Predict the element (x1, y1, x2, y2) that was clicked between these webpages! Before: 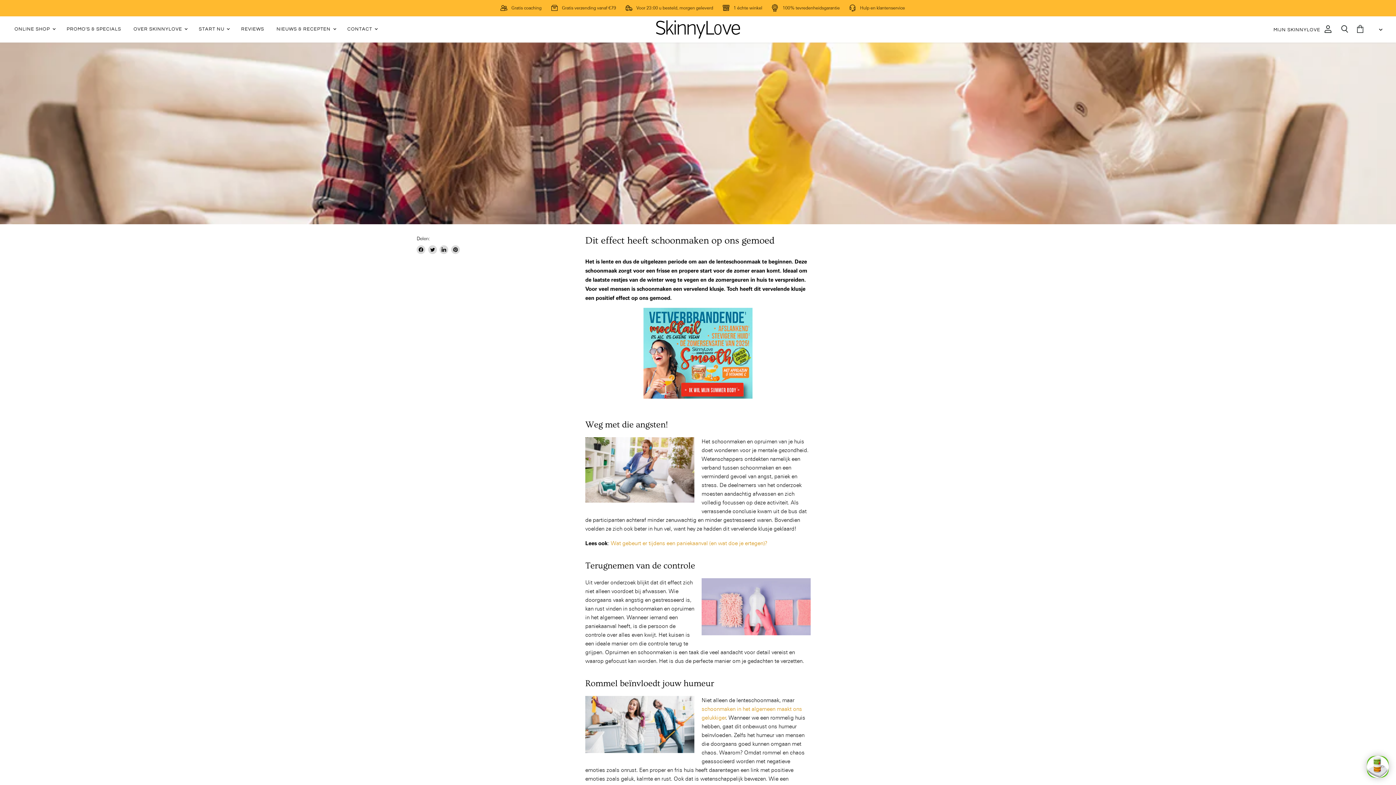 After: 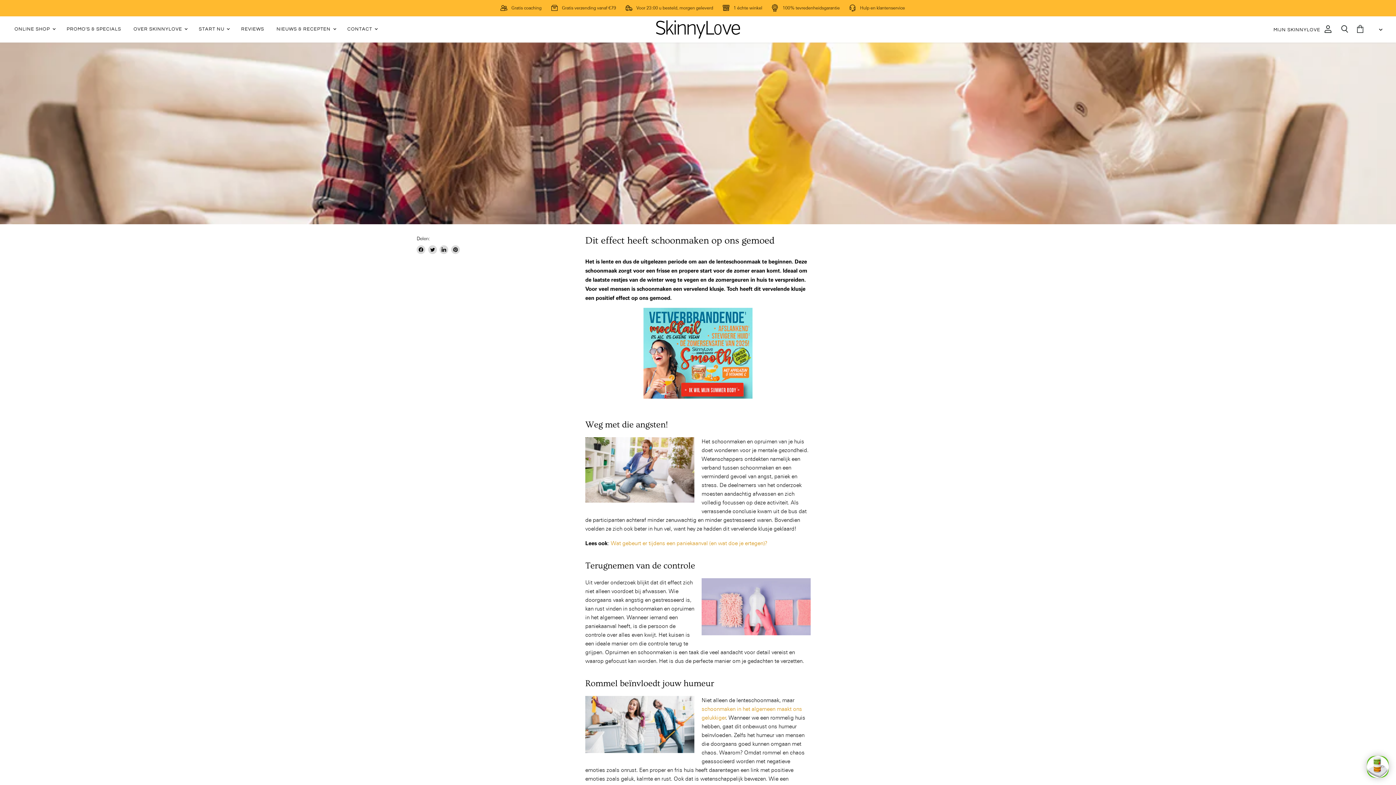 Action: bbox: (643, 398, 752, 405)